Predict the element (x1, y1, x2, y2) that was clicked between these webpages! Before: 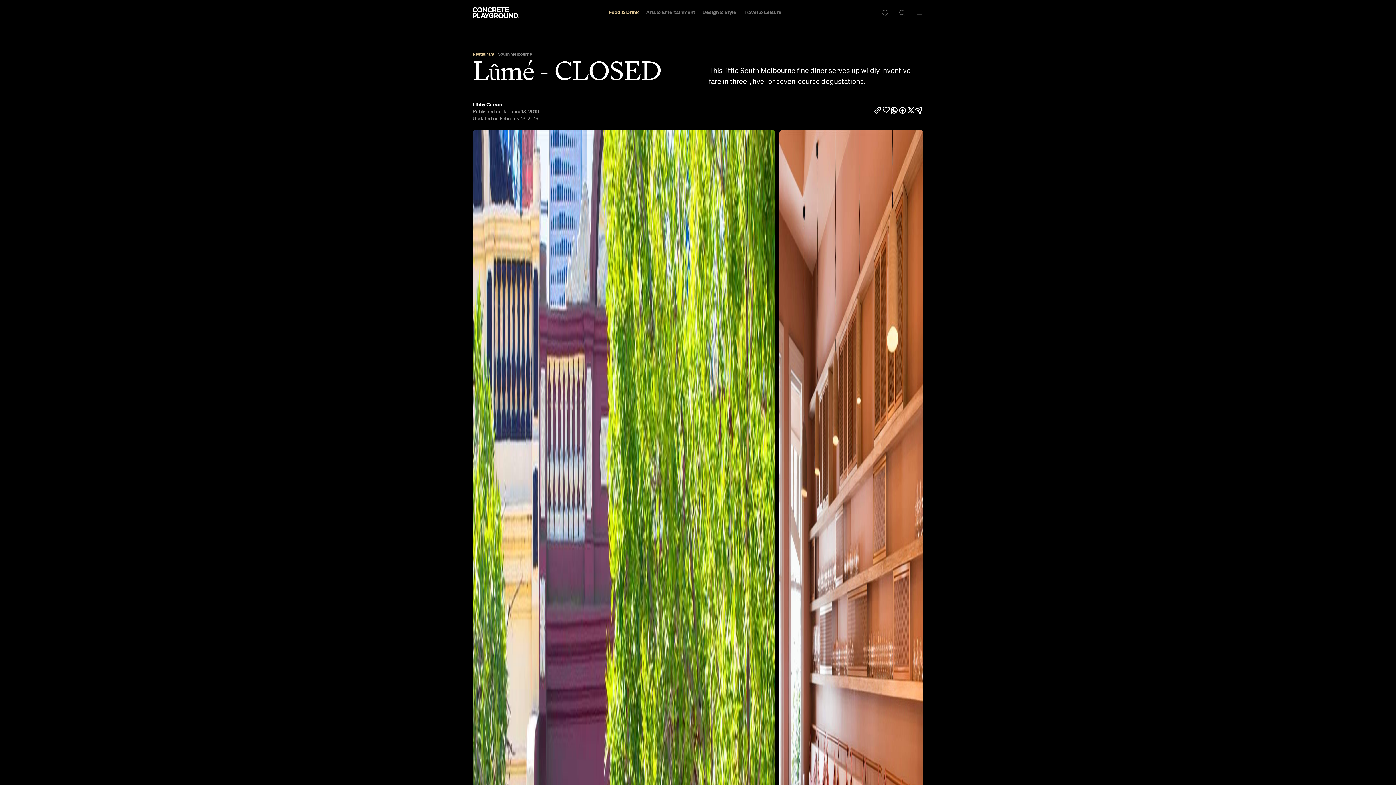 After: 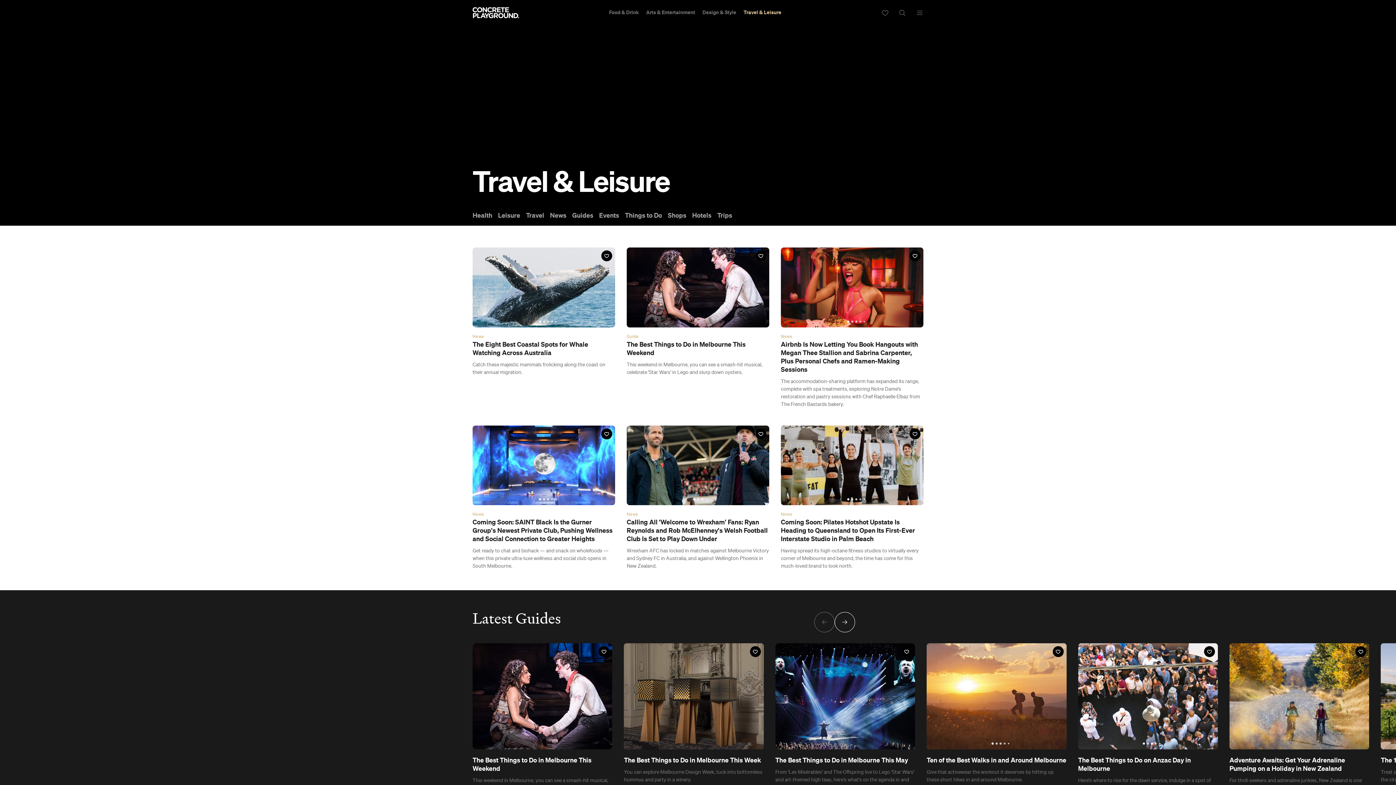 Action: label: Travel & Leisure bbox: (740, 0, 785, 25)